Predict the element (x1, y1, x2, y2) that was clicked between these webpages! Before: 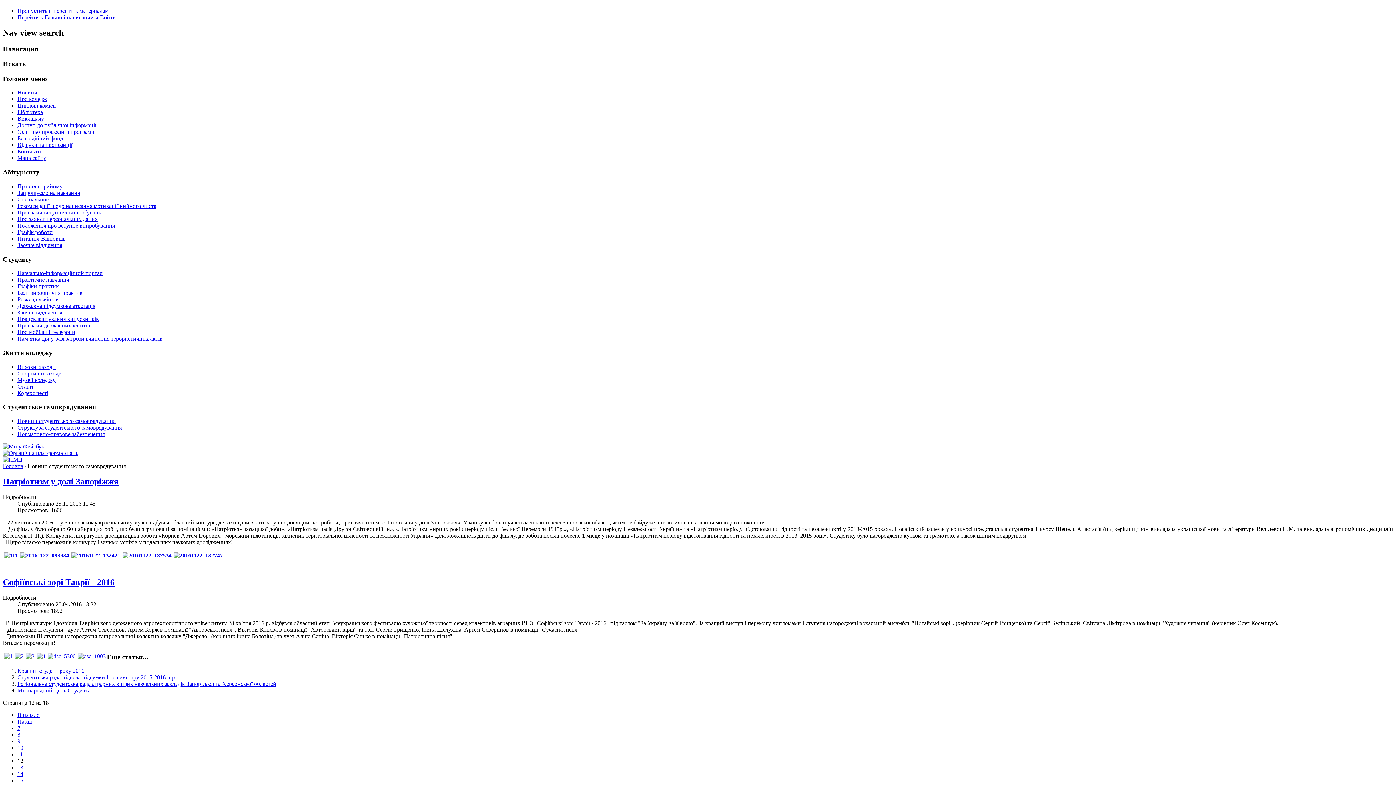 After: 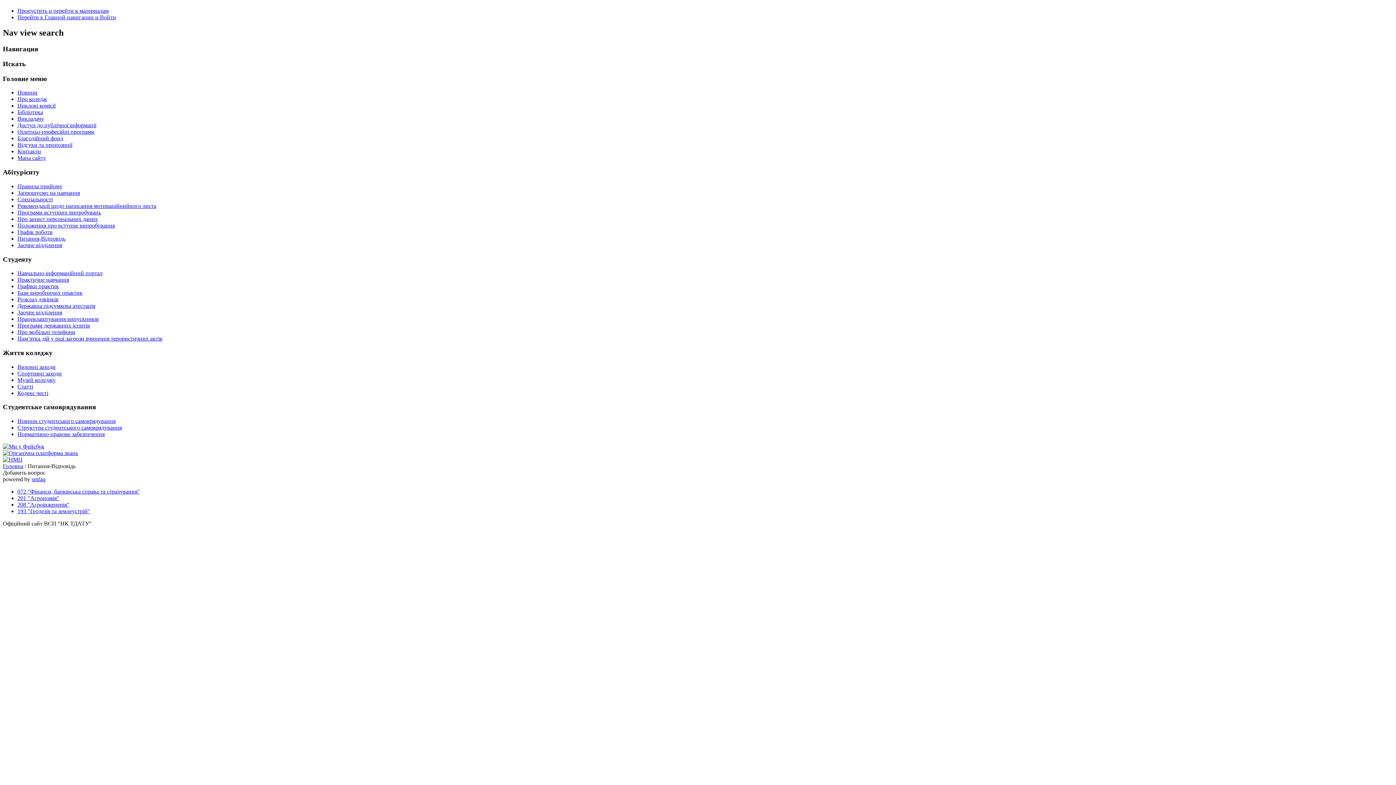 Action: bbox: (17, 235, 65, 241) label: Питання-Відповідь